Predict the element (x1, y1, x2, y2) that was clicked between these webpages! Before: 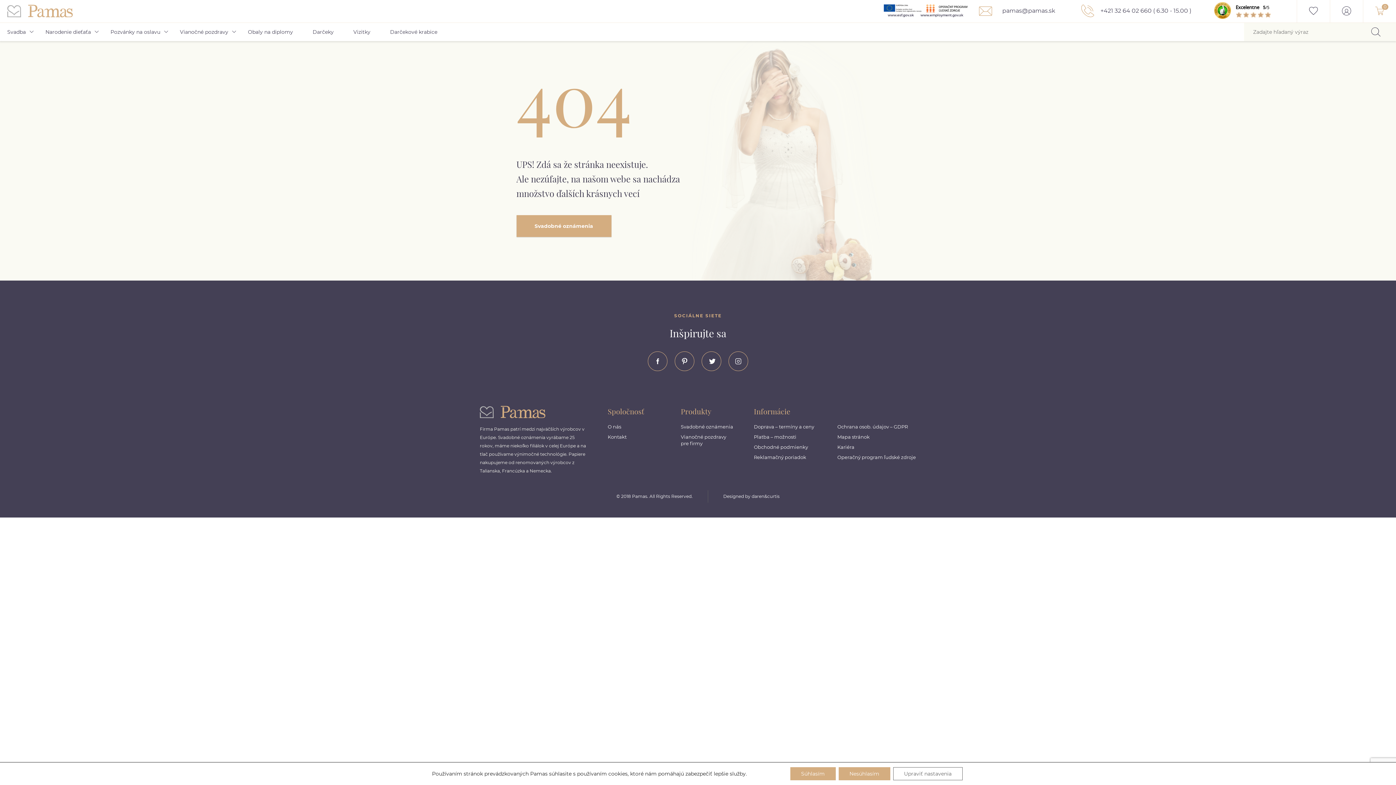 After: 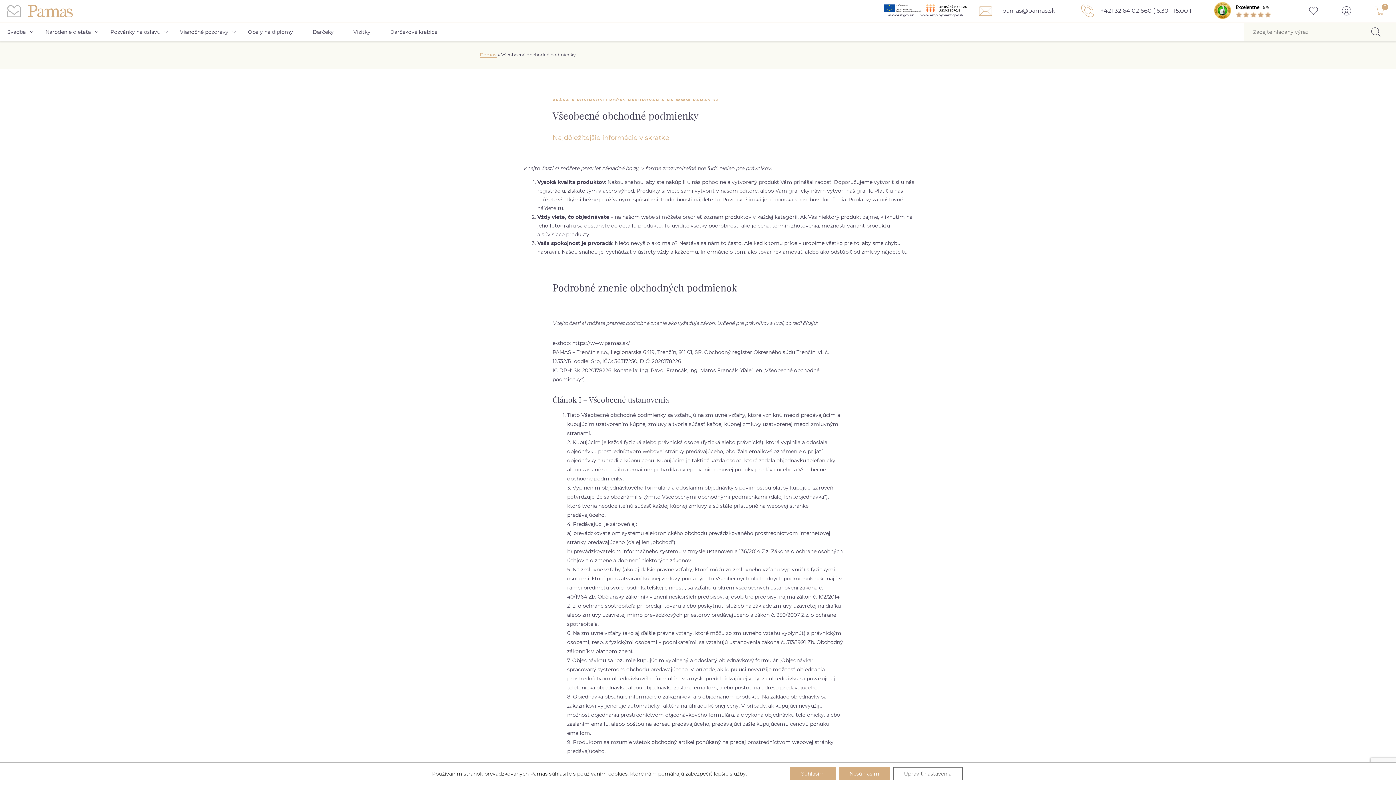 Action: label: Obchodné podmienky bbox: (754, 444, 808, 450)